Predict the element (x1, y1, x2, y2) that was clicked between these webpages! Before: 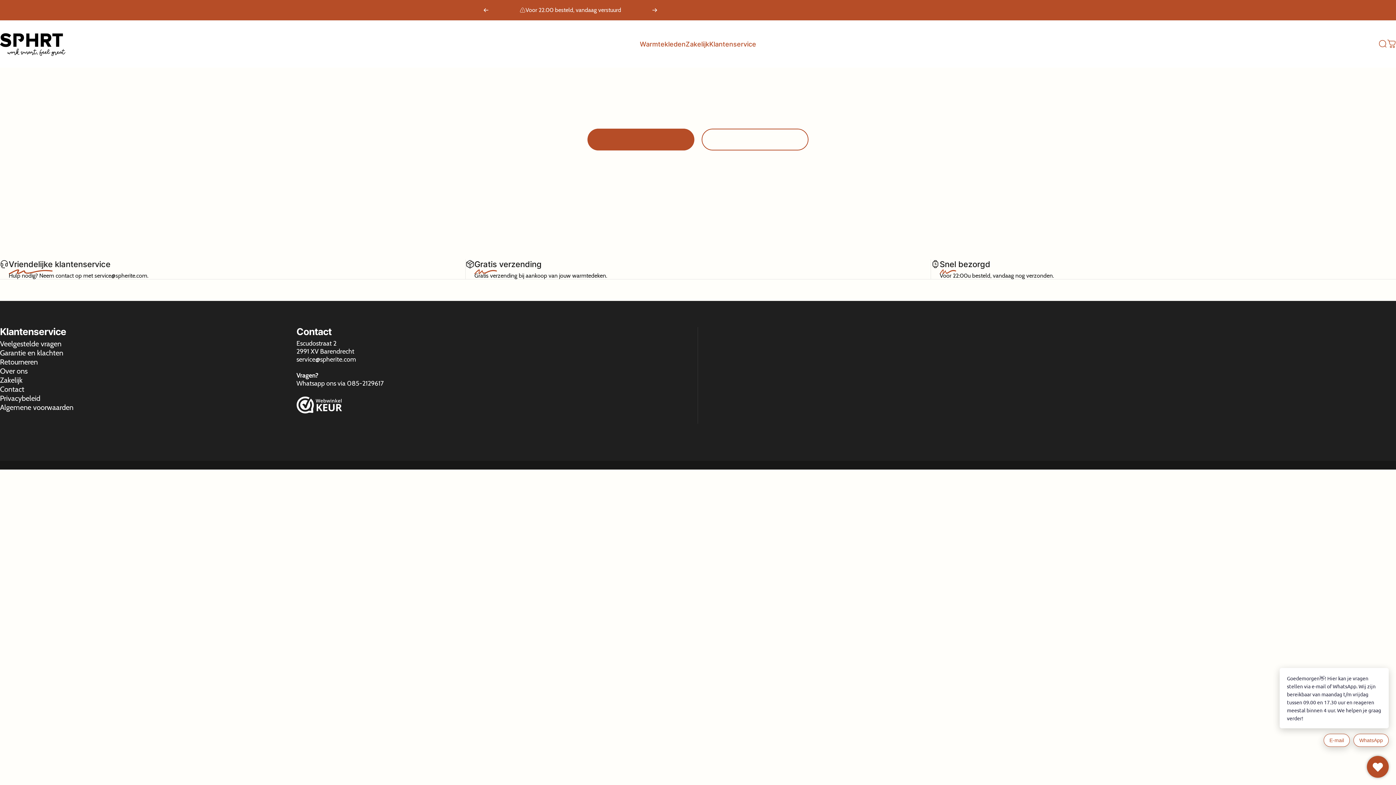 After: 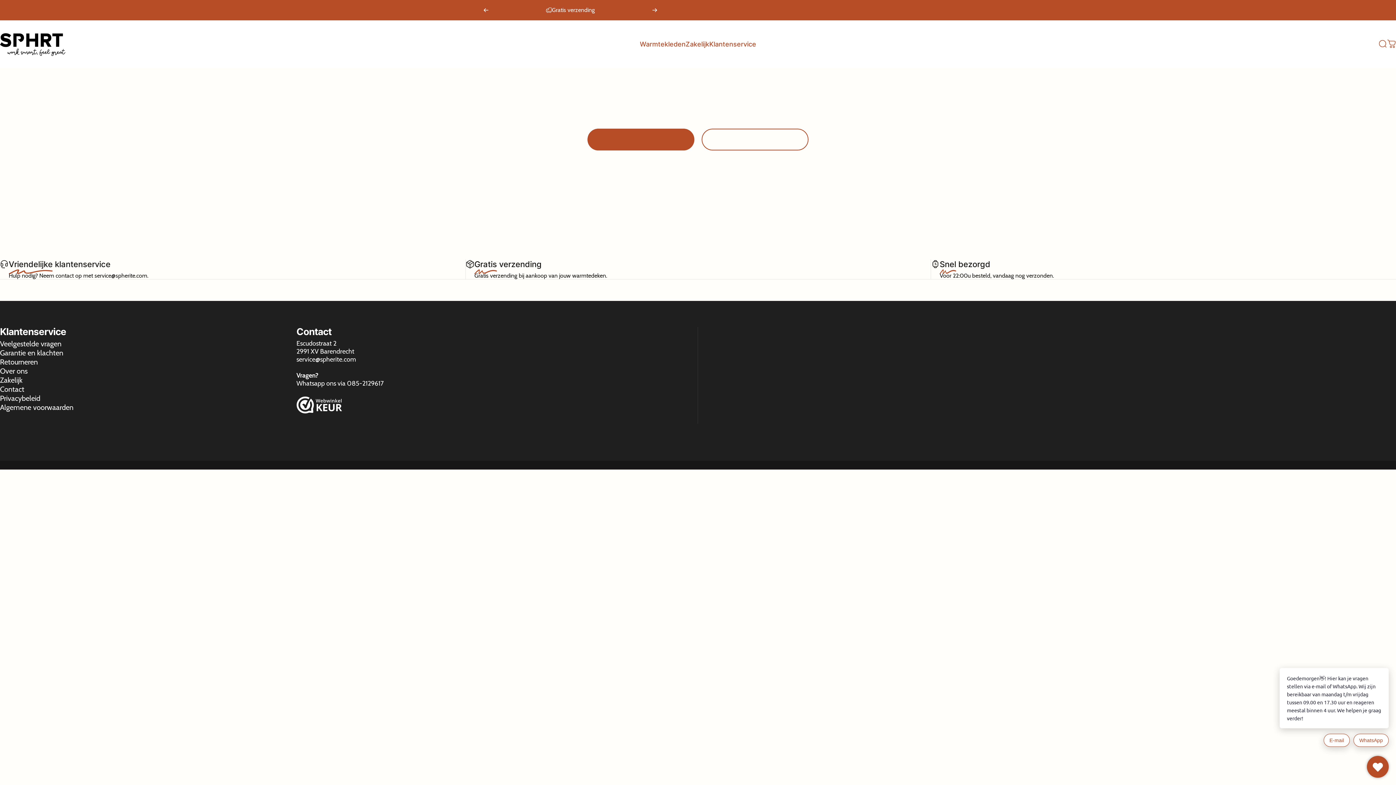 Action: bbox: (347, 379, 383, 387) label: 085-2129617